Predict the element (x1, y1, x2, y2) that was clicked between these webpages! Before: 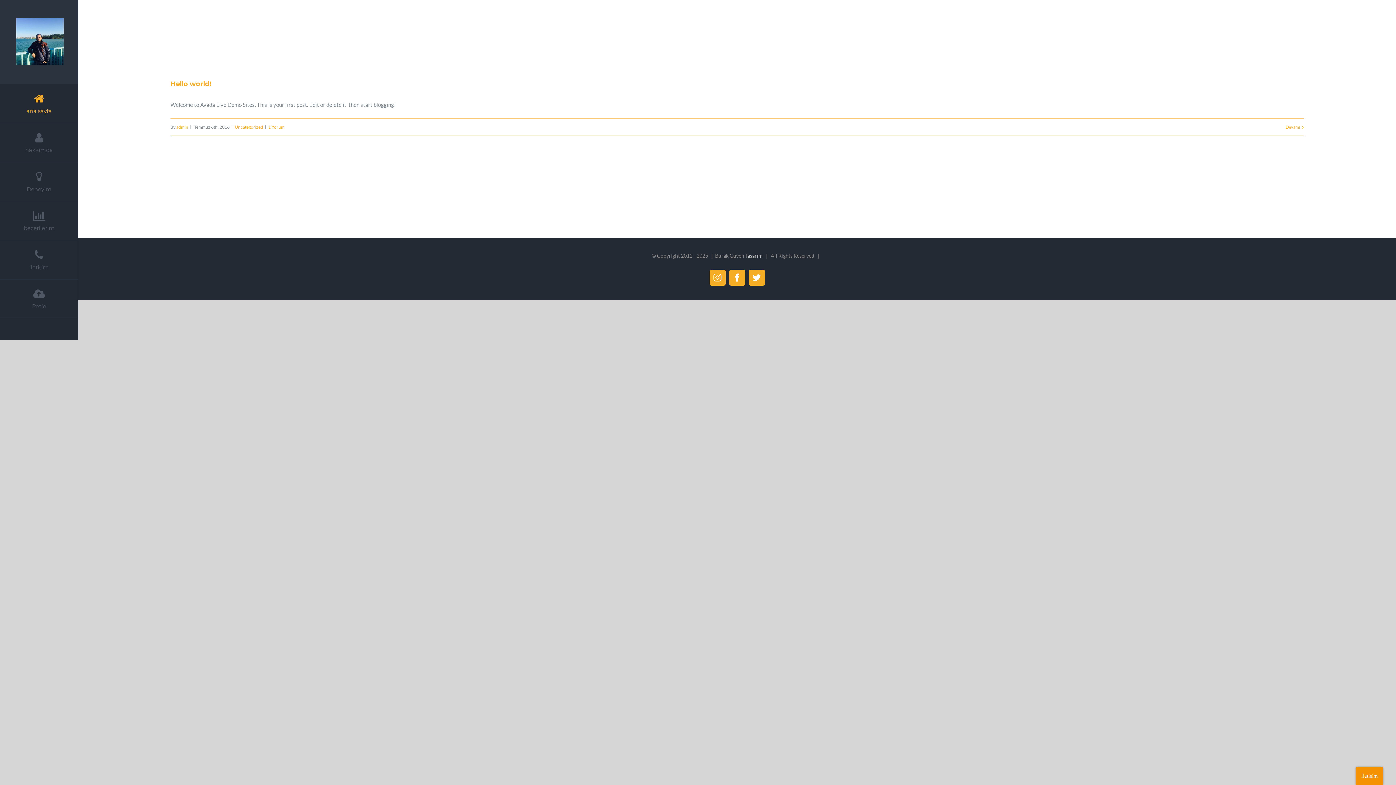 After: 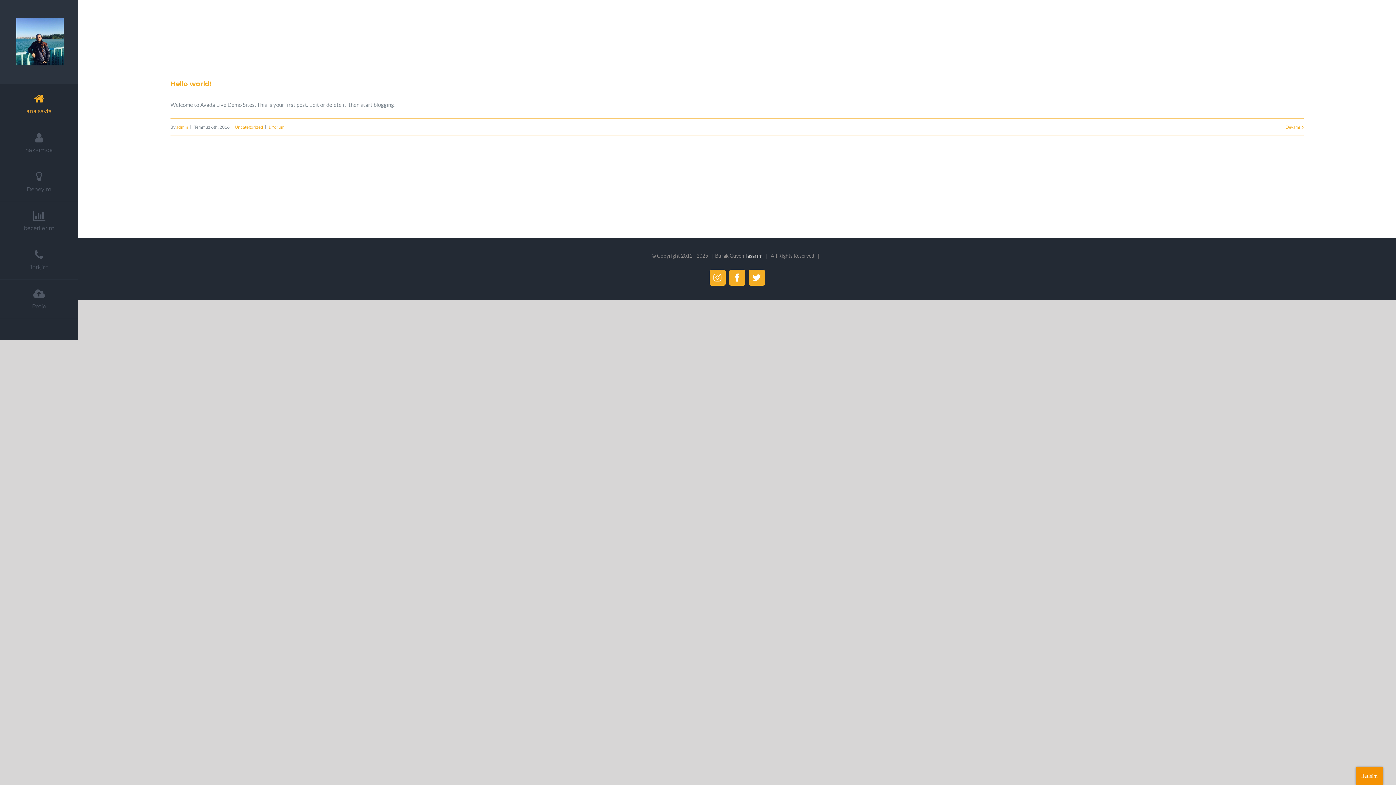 Action: label: Uncategorized bbox: (234, 124, 263, 129)